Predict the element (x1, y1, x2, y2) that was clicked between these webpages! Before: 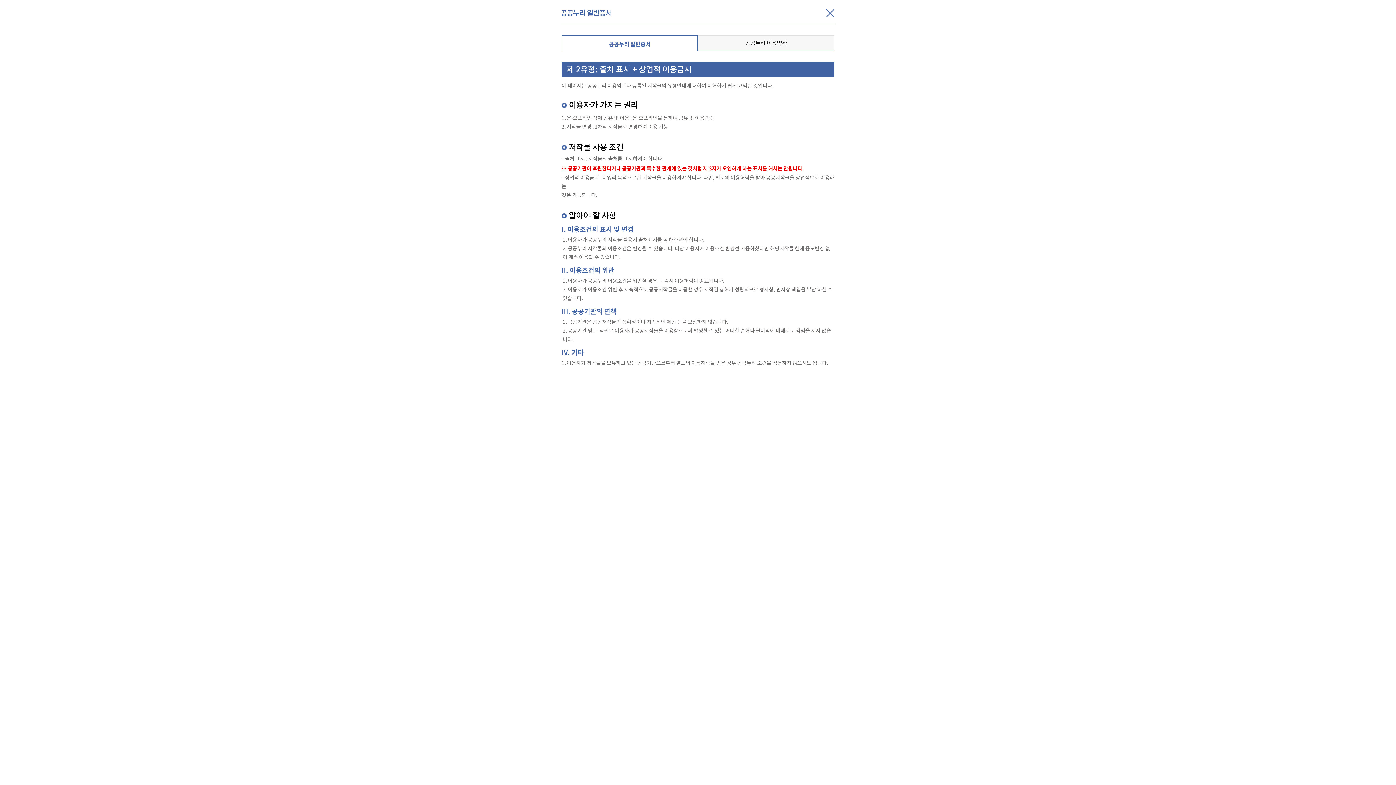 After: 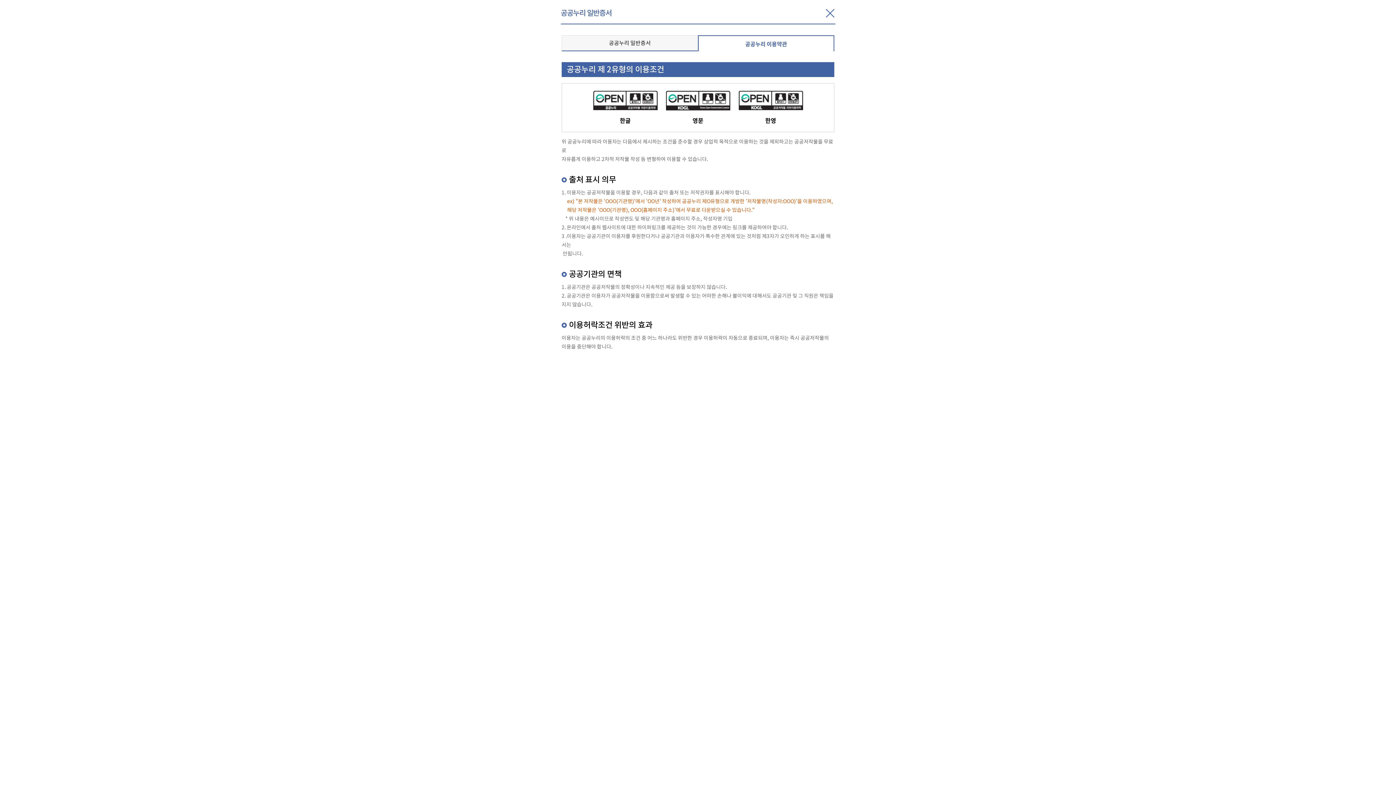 Action: label: 공공누리 이용약관 bbox: (698, 35, 834, 51)